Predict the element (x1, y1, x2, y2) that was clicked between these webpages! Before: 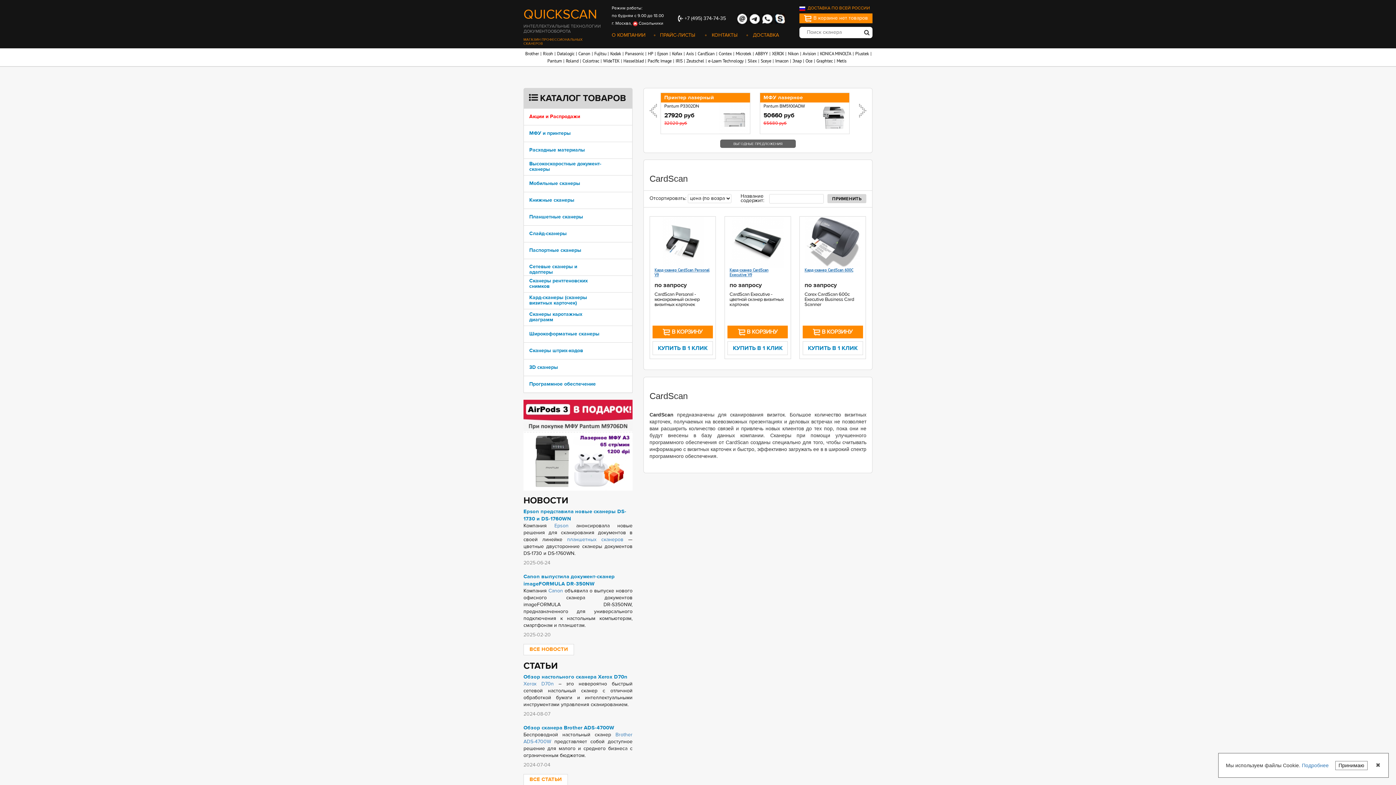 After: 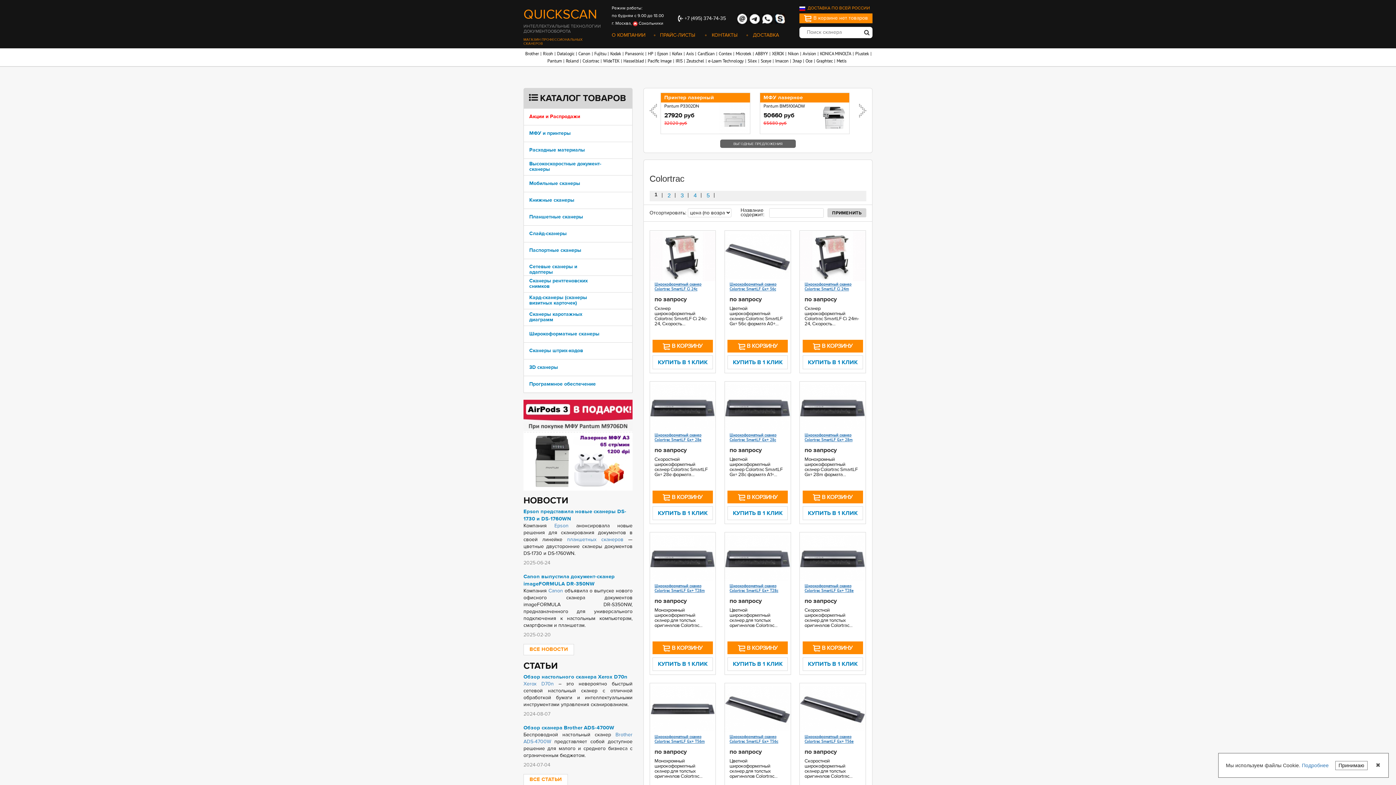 Action: bbox: (581, 57, 600, 64) label: Colortrac